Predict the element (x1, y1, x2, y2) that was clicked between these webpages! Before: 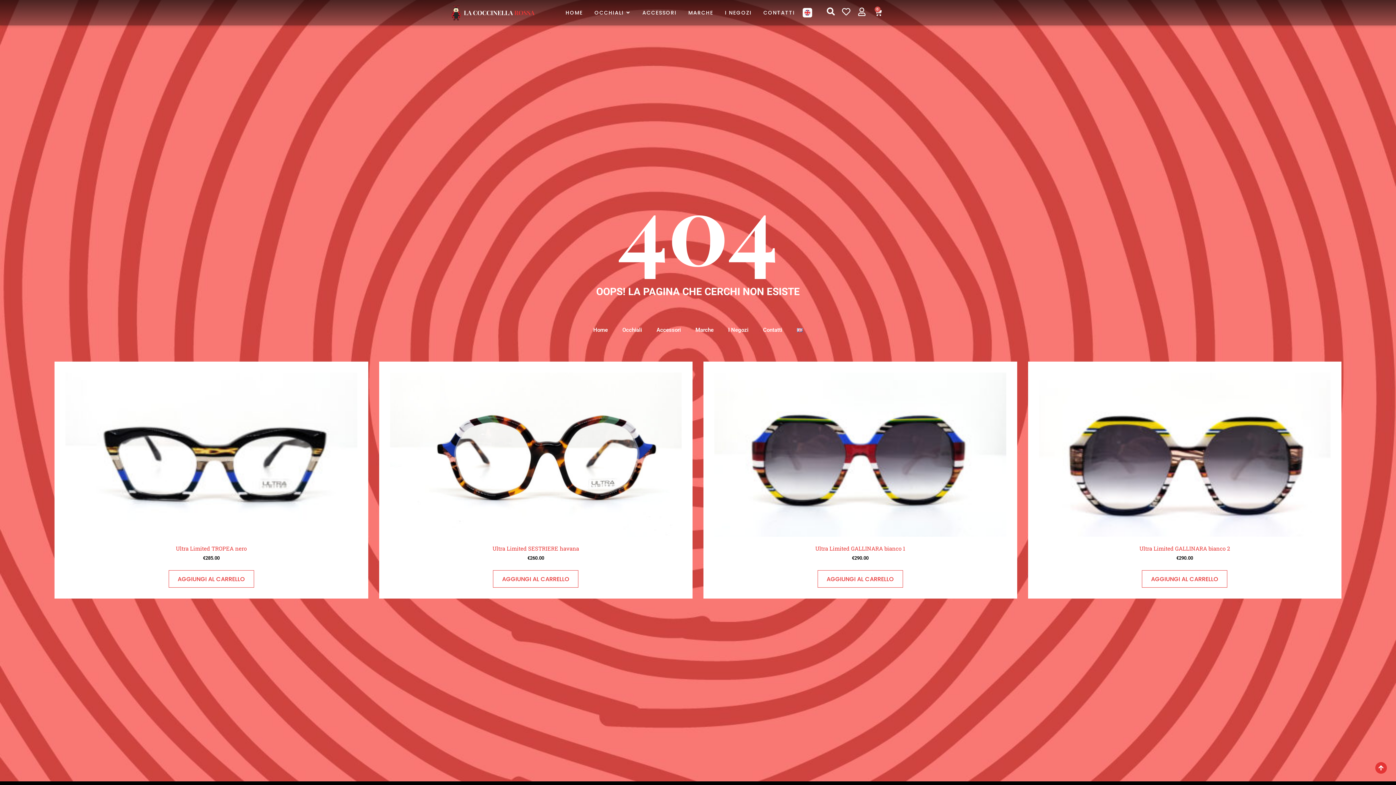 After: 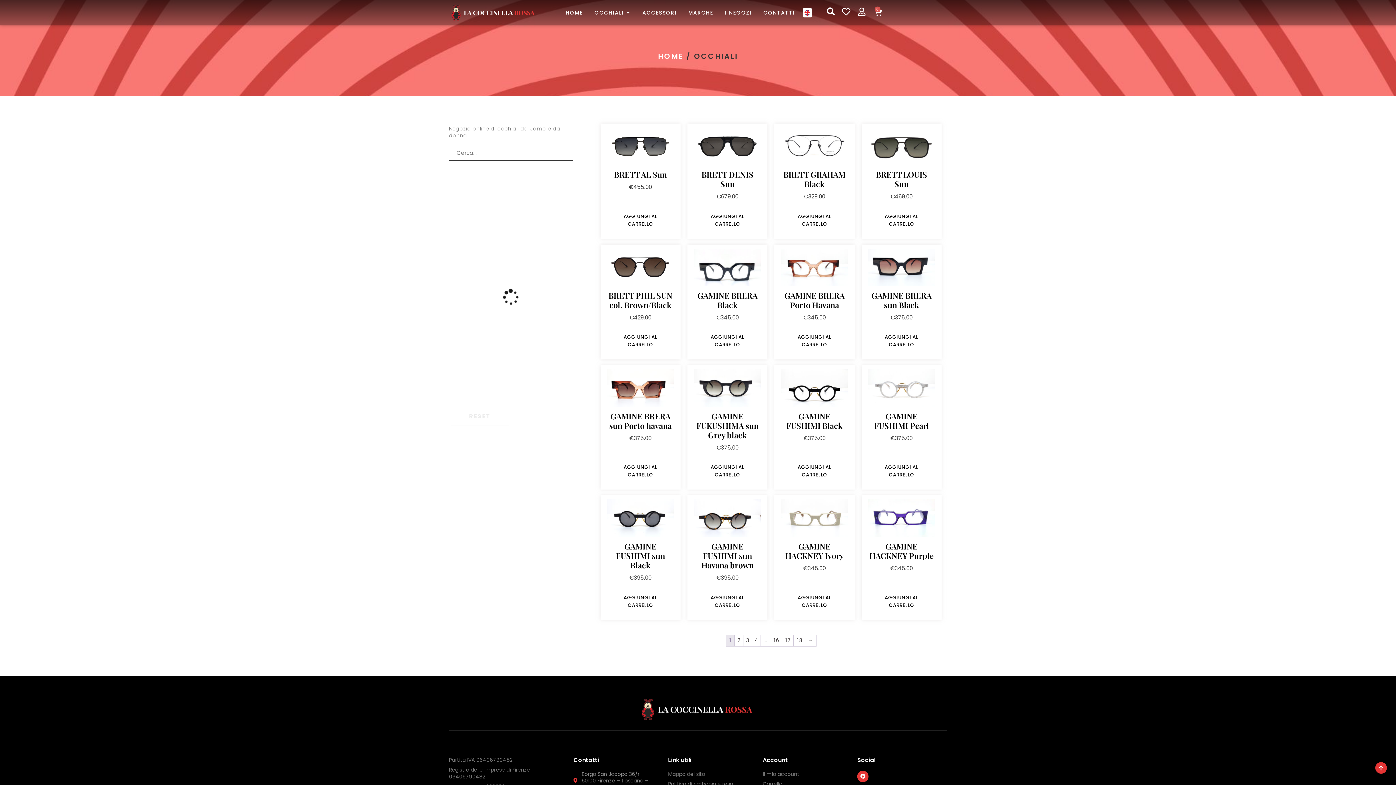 Action: label: Occhiali bbox: (615, 321, 649, 338)